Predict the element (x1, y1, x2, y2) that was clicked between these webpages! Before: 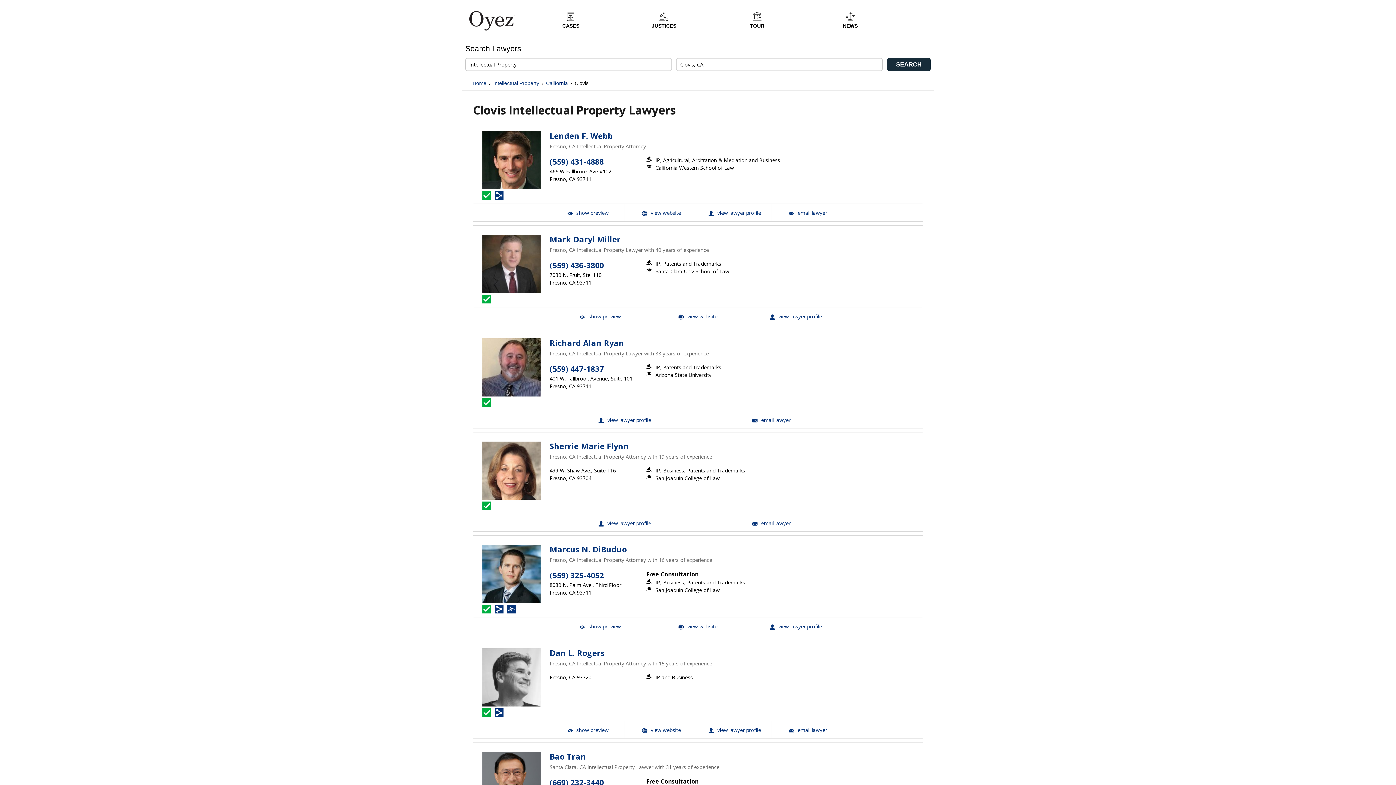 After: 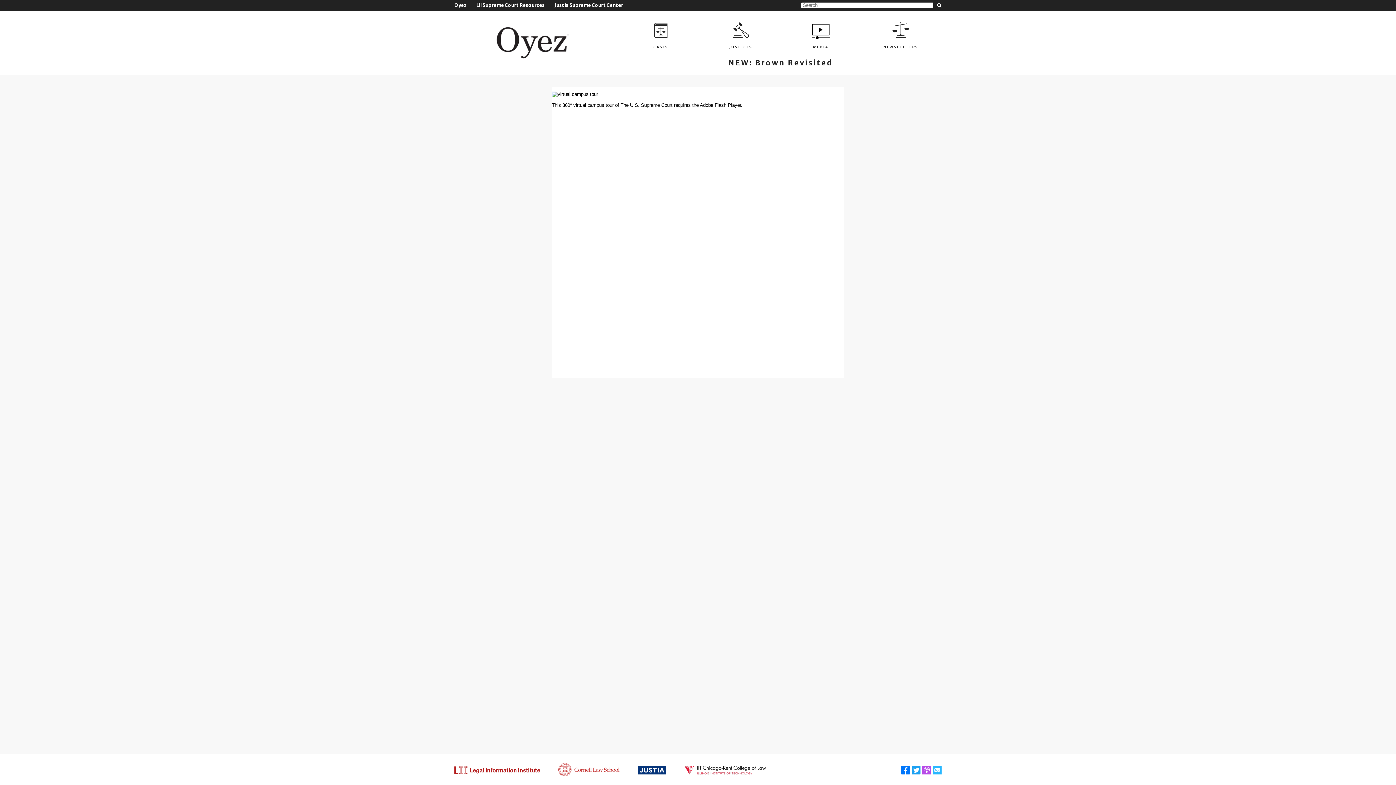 Action: label: TOUR bbox: (710, 10, 803, 29)